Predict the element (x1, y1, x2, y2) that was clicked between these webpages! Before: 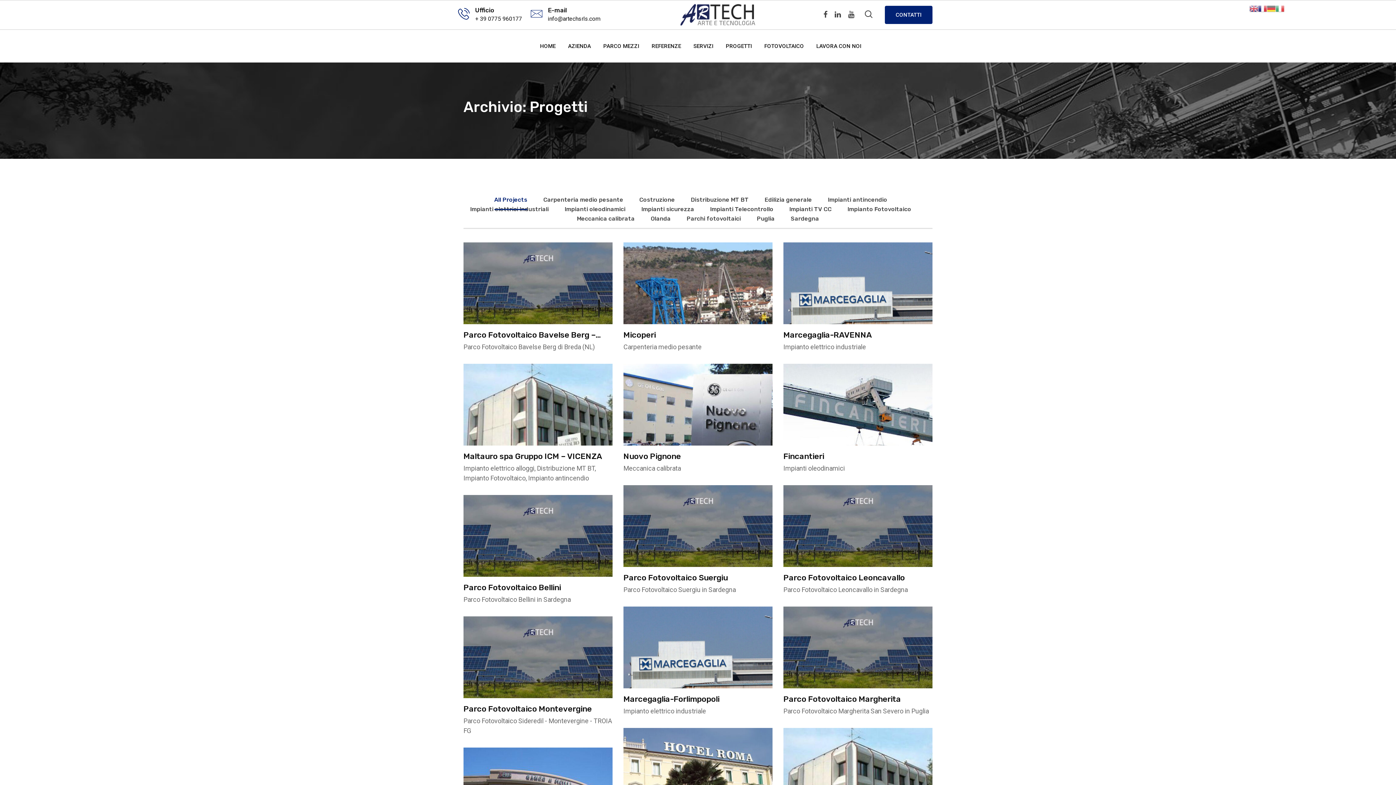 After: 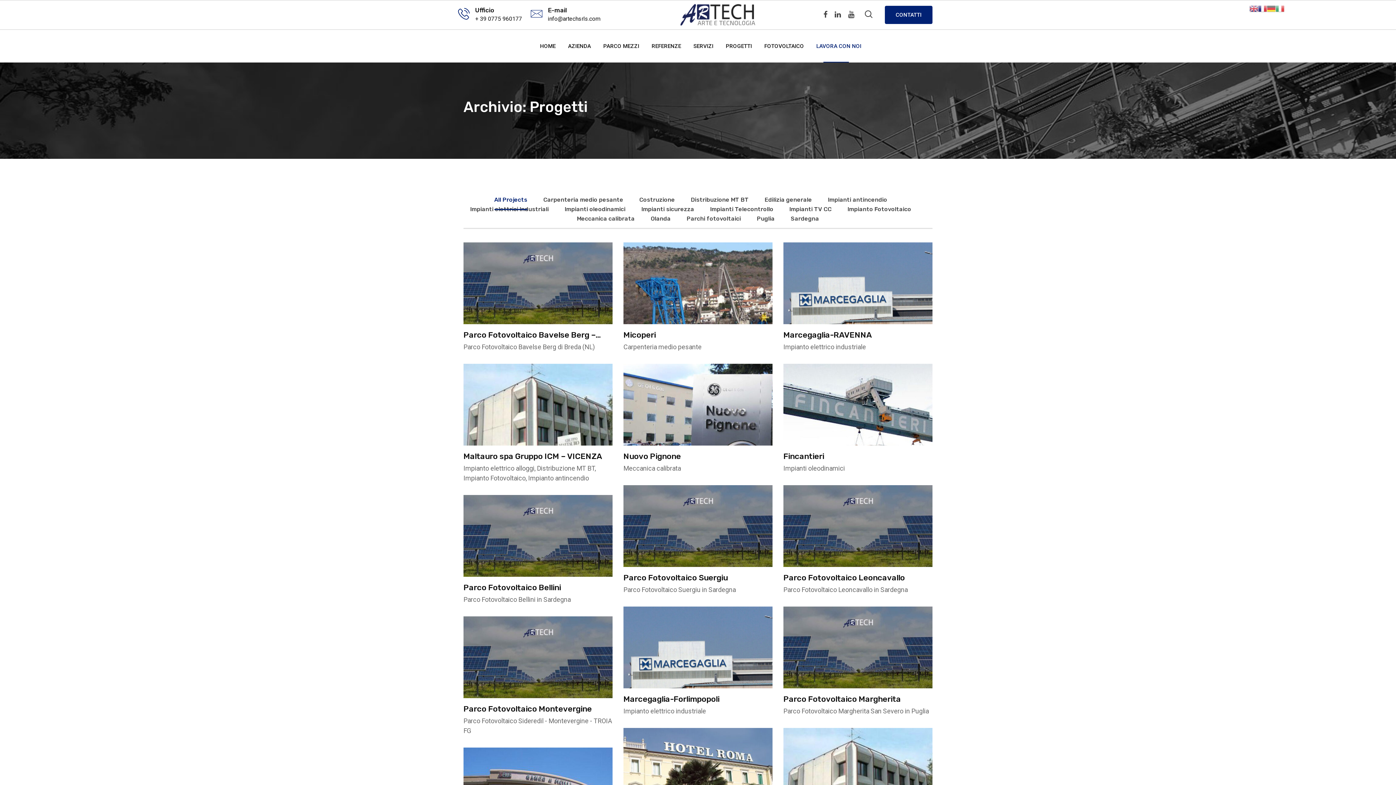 Action: bbox: (811, 29, 861, 62) label: LAVORA CON NOI